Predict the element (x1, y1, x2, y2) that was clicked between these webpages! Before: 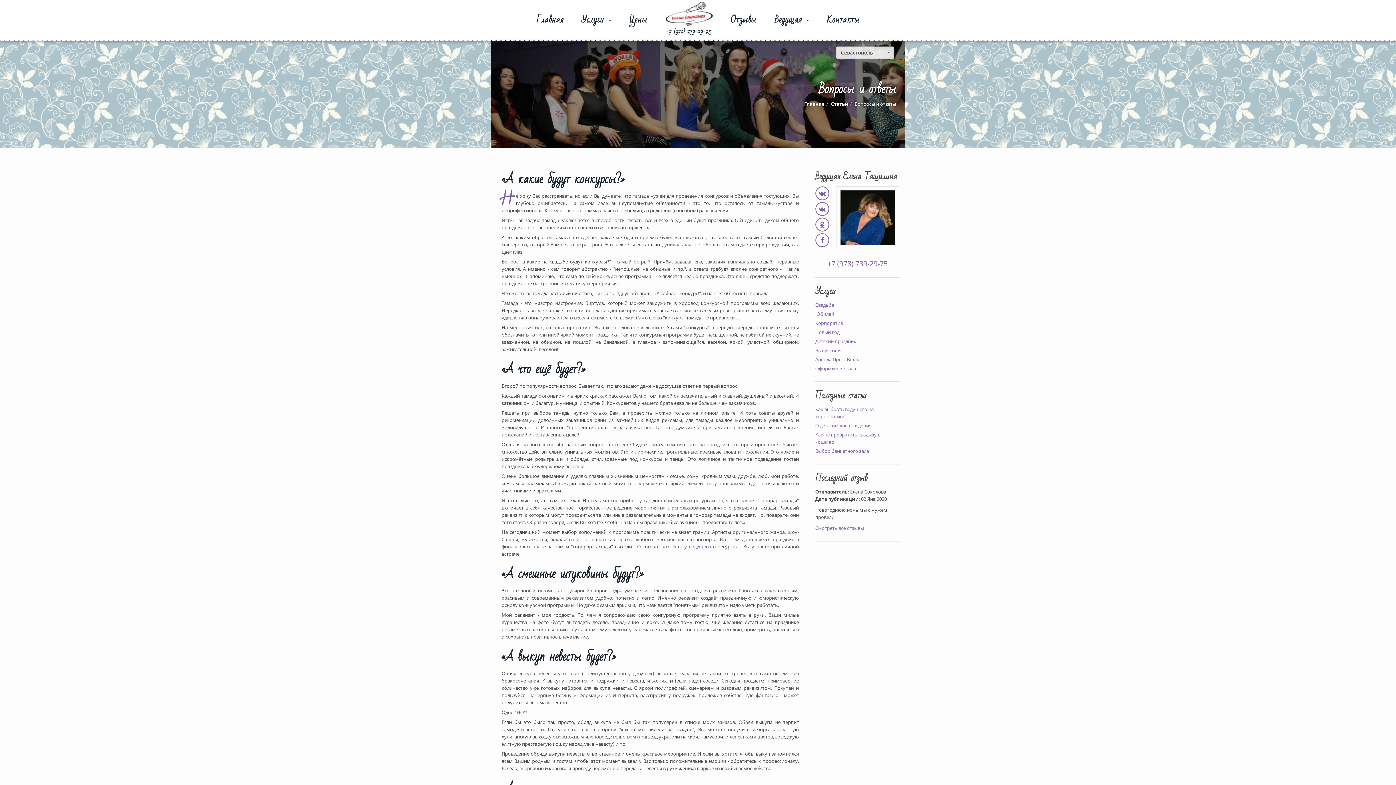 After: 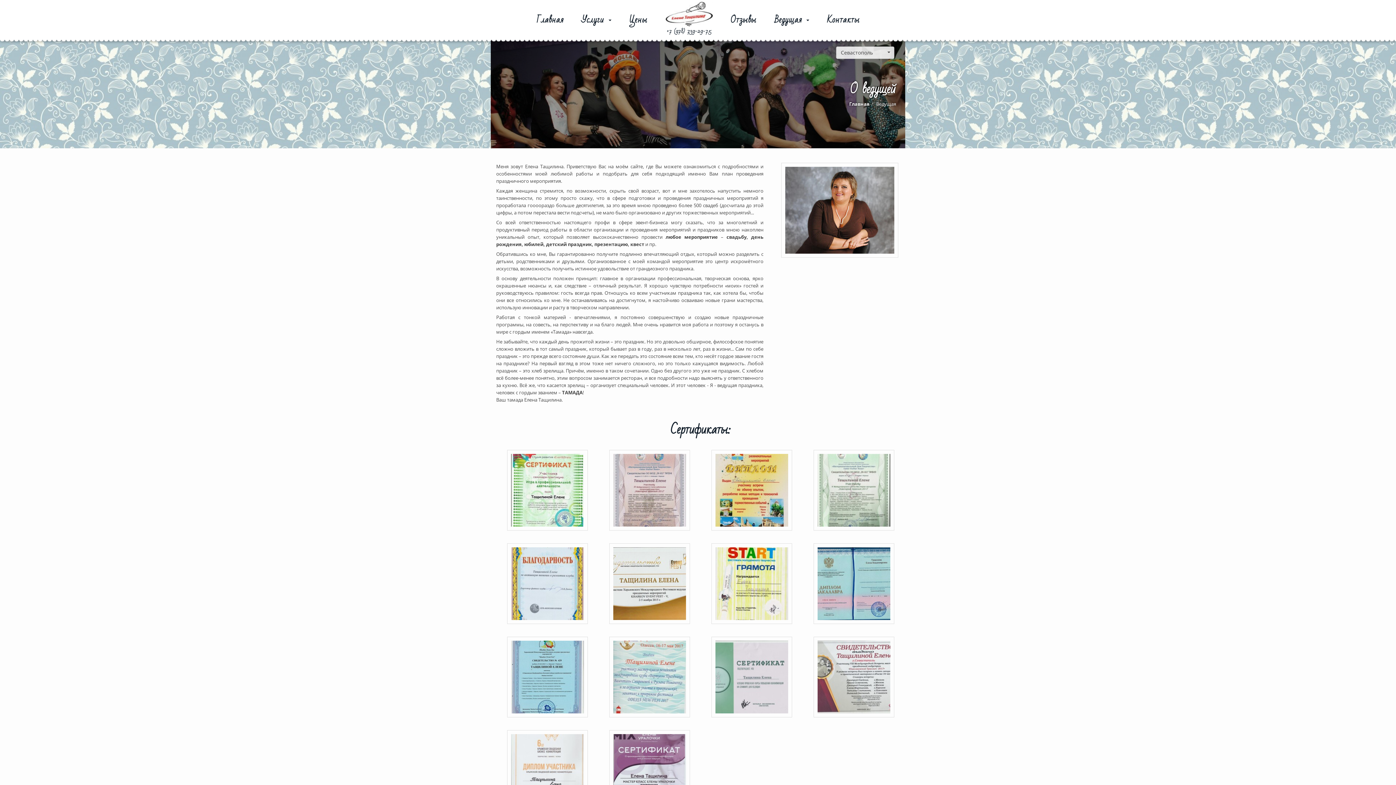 Action: label: Ведущая  bbox: (771, 16, 812, 26)